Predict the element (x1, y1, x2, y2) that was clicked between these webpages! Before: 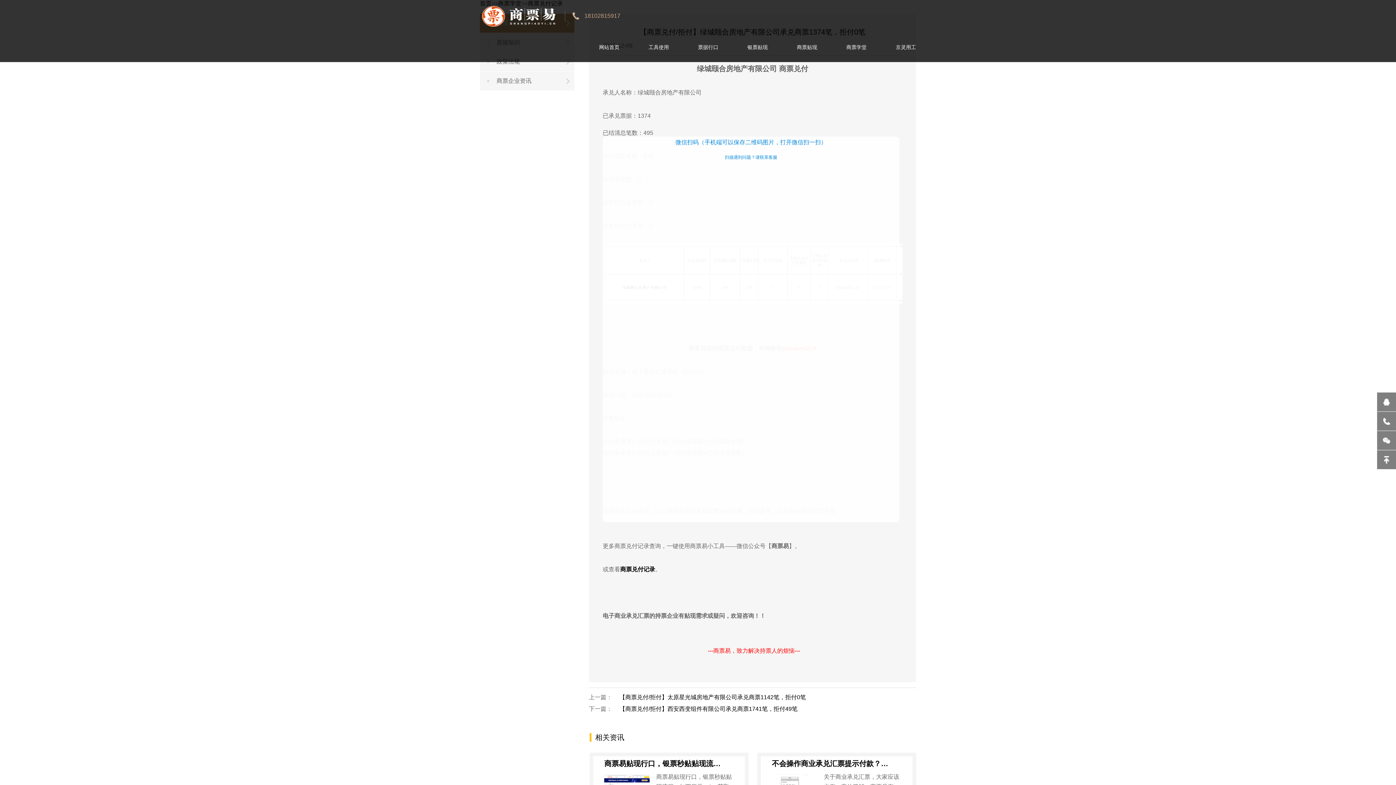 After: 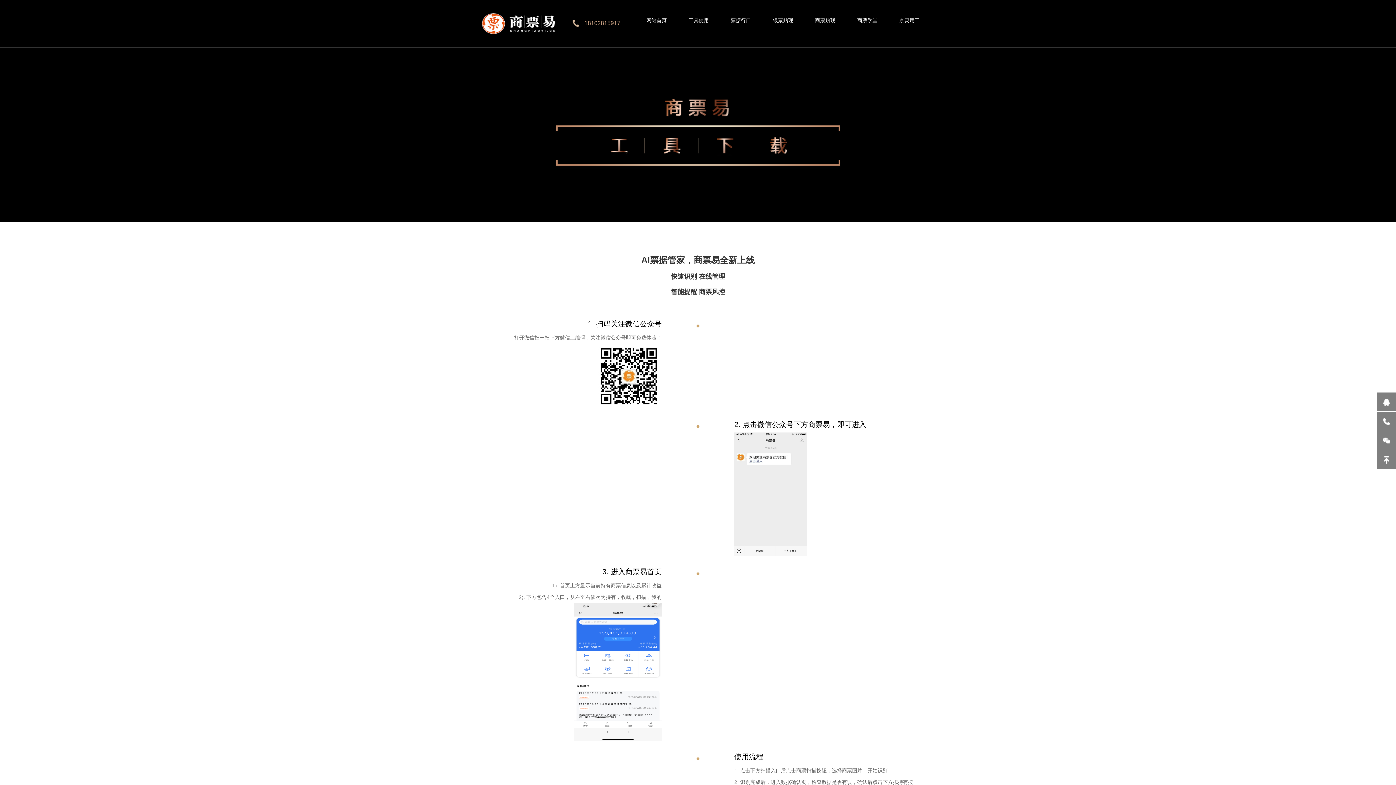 Action: bbox: (648, 36, 669, 58) label: 工具使用